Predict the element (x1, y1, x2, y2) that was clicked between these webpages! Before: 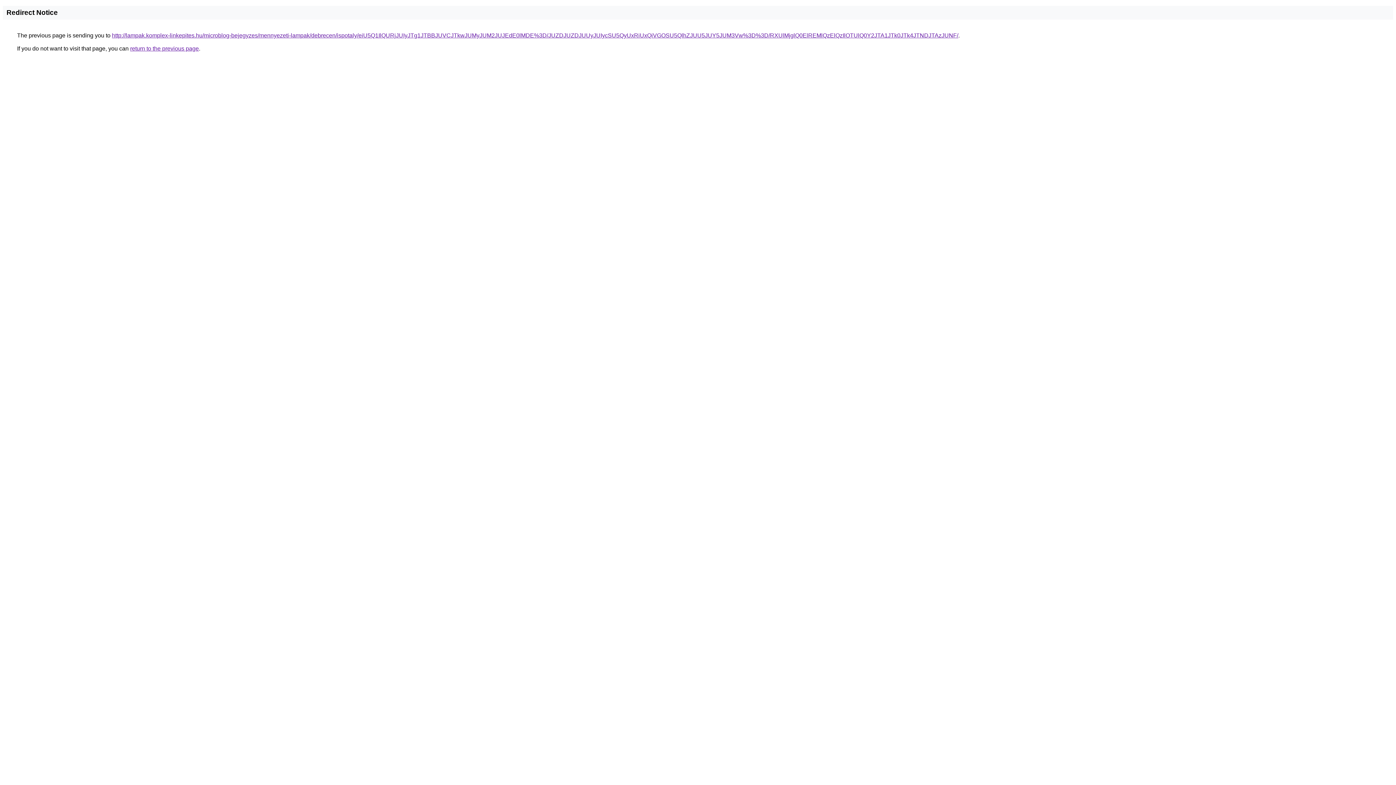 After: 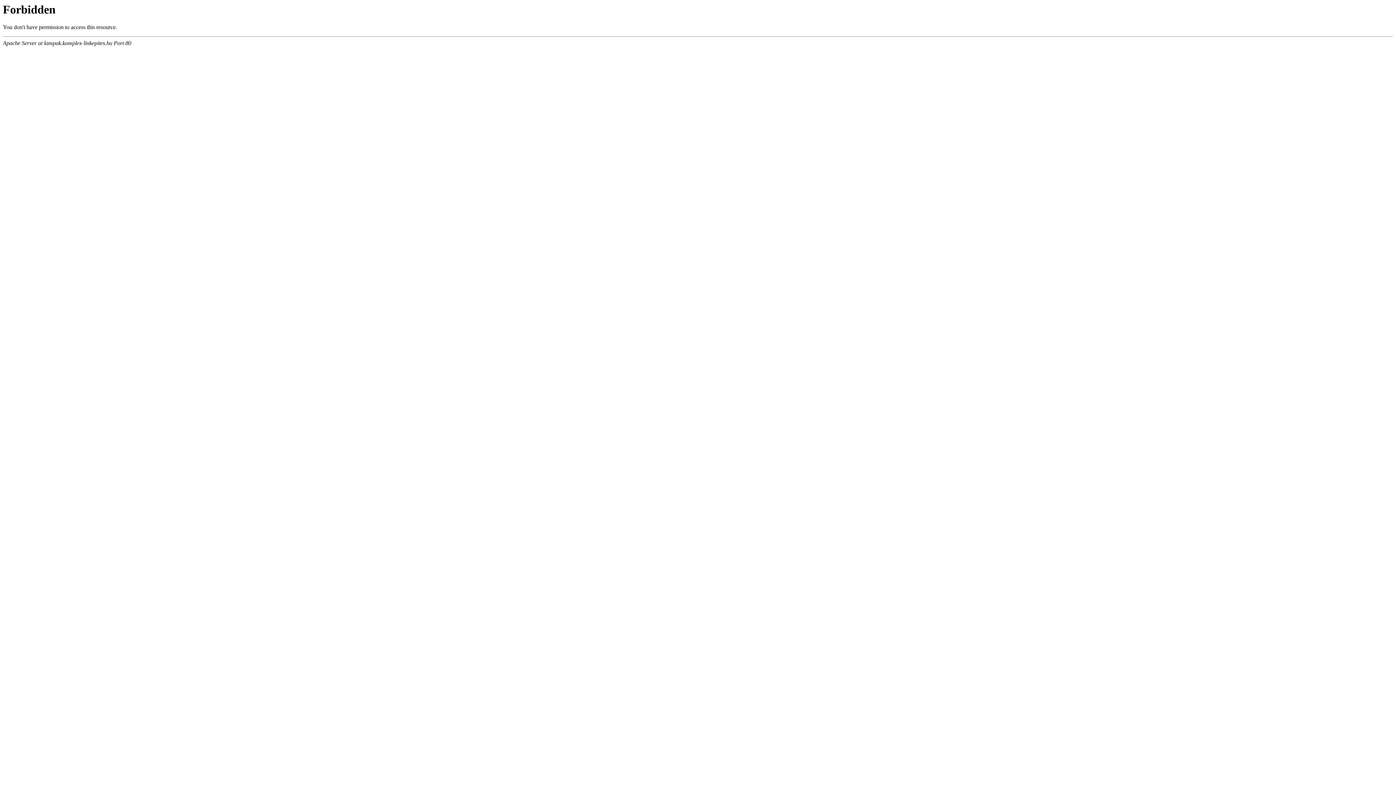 Action: bbox: (112, 32, 958, 38) label: http://lampak.komplex-linkepites.hu/microblog-bejegyzes/mennyezeti-lampak/debrecen/ispotaly/eiU5Q1IlQURjJUIyJTg1JTBBJUVCJTkwJUMyJUM2JUJEdE0lMDE%3D/JUZDJUZDJUUyJUIycSU5QyUxRiUxQiVGOSU5QlhZJUU5JUY5JUM3Vw%3D%3D/RXUlMjglQ0ElREMlQzElQzIlOTUlQ0Y2JTA1JTk0JTk4JTNDJTAzJUNF/